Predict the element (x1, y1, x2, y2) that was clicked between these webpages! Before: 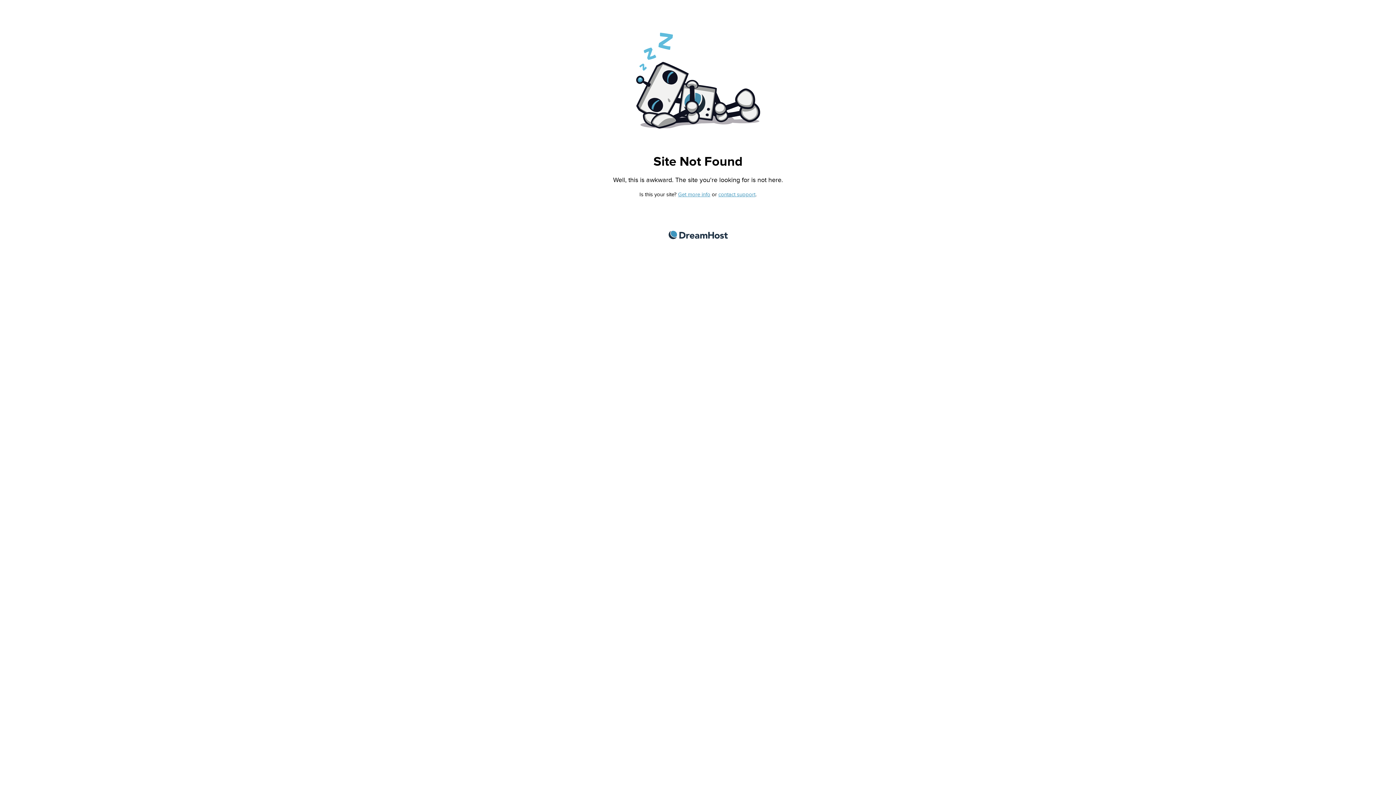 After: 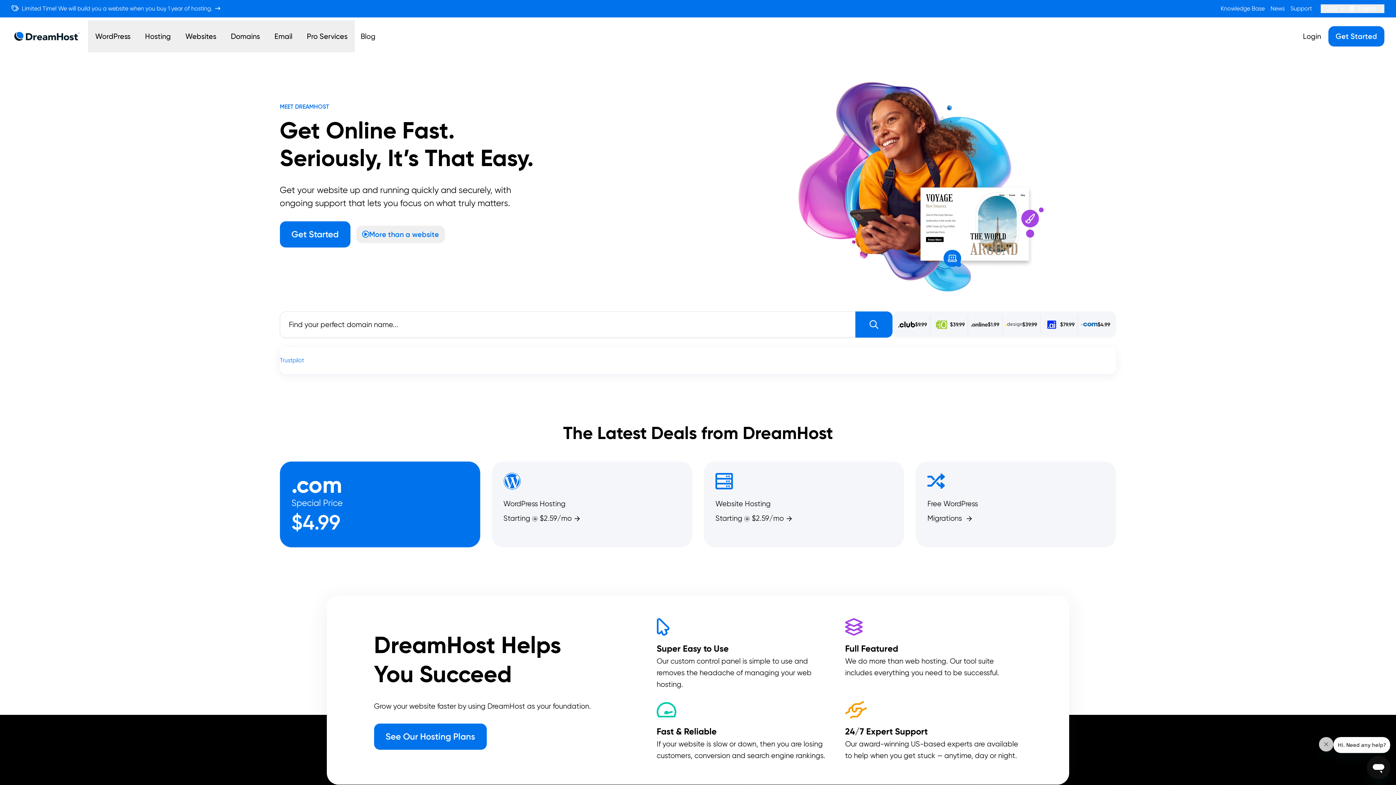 Action: bbox: (668, 230, 727, 239) label: DreamHost